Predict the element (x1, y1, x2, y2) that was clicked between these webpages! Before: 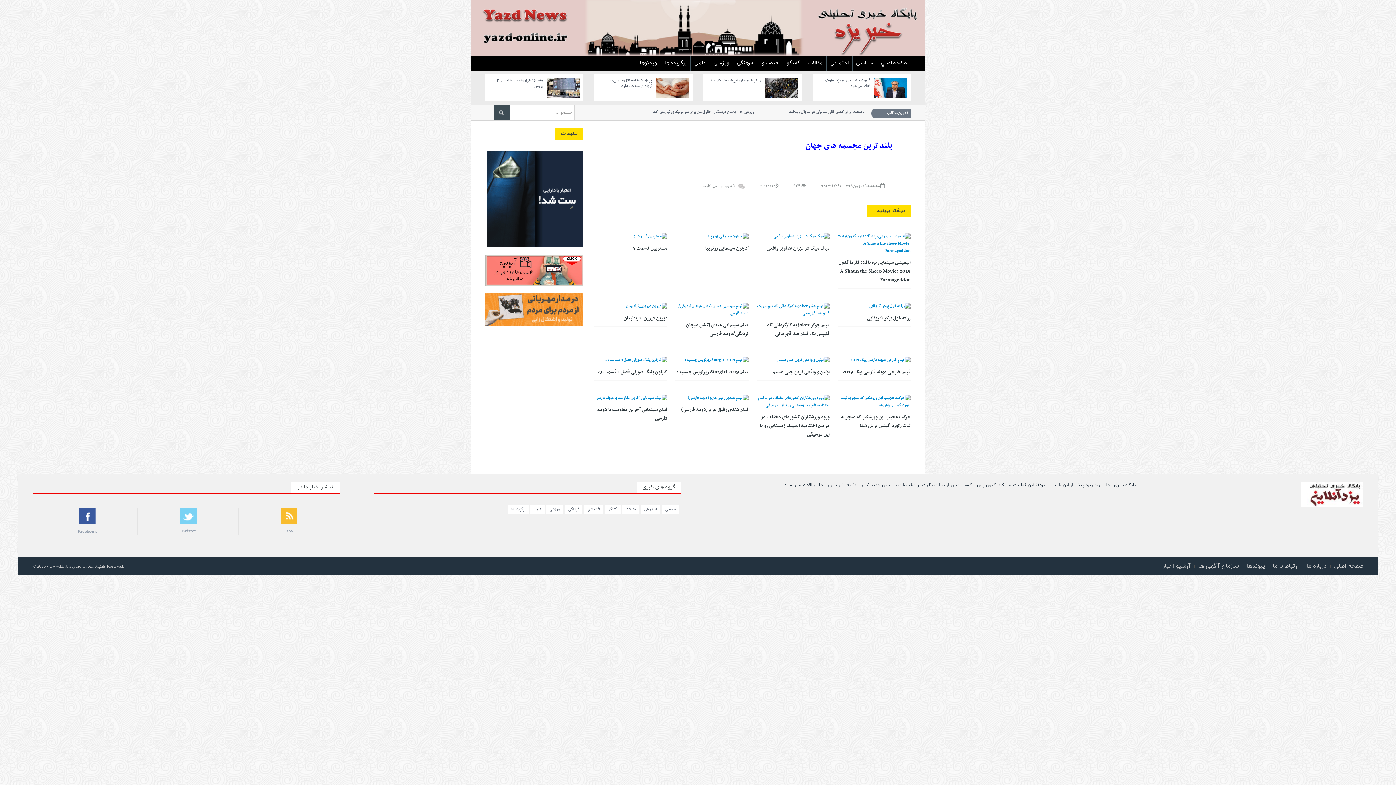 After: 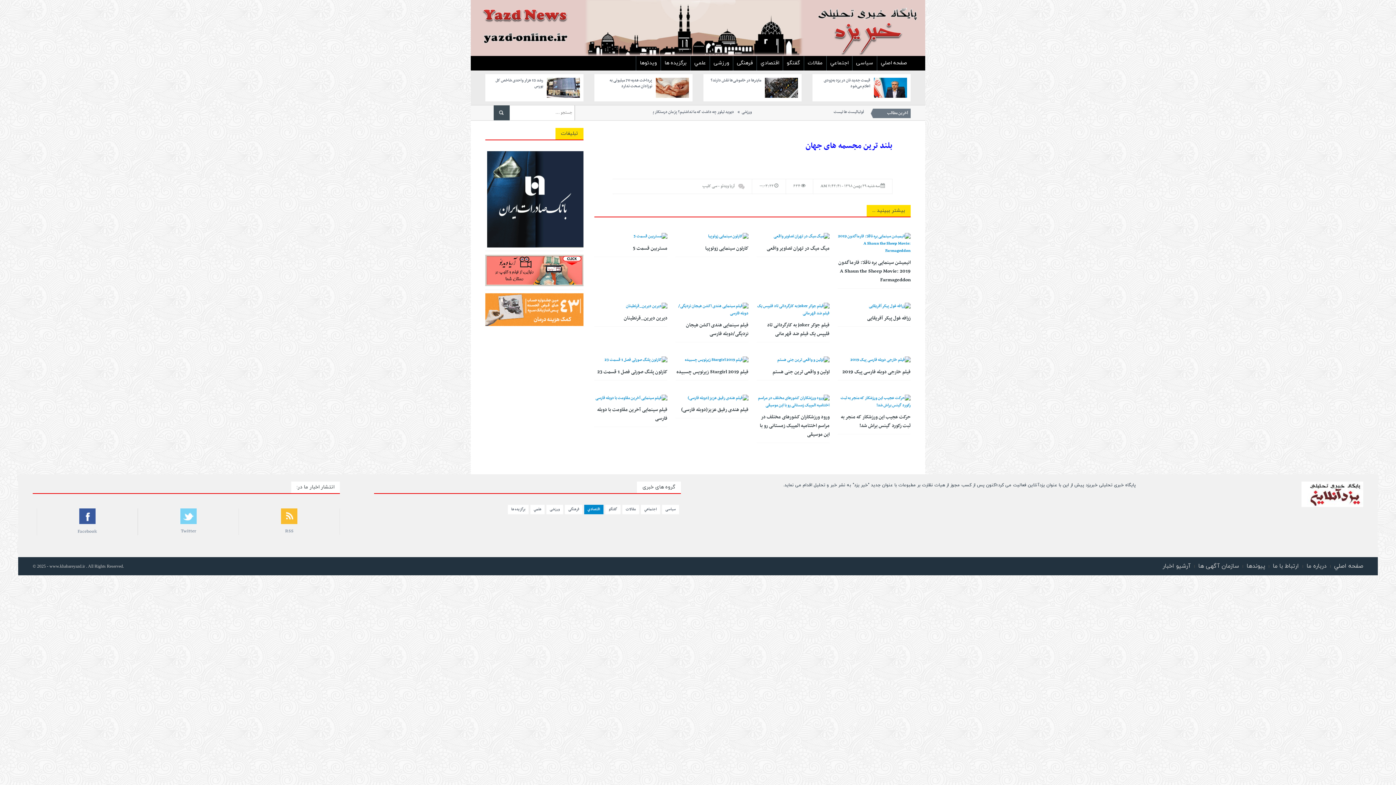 Action: bbox: (584, 505, 603, 514) label: اقتصادي